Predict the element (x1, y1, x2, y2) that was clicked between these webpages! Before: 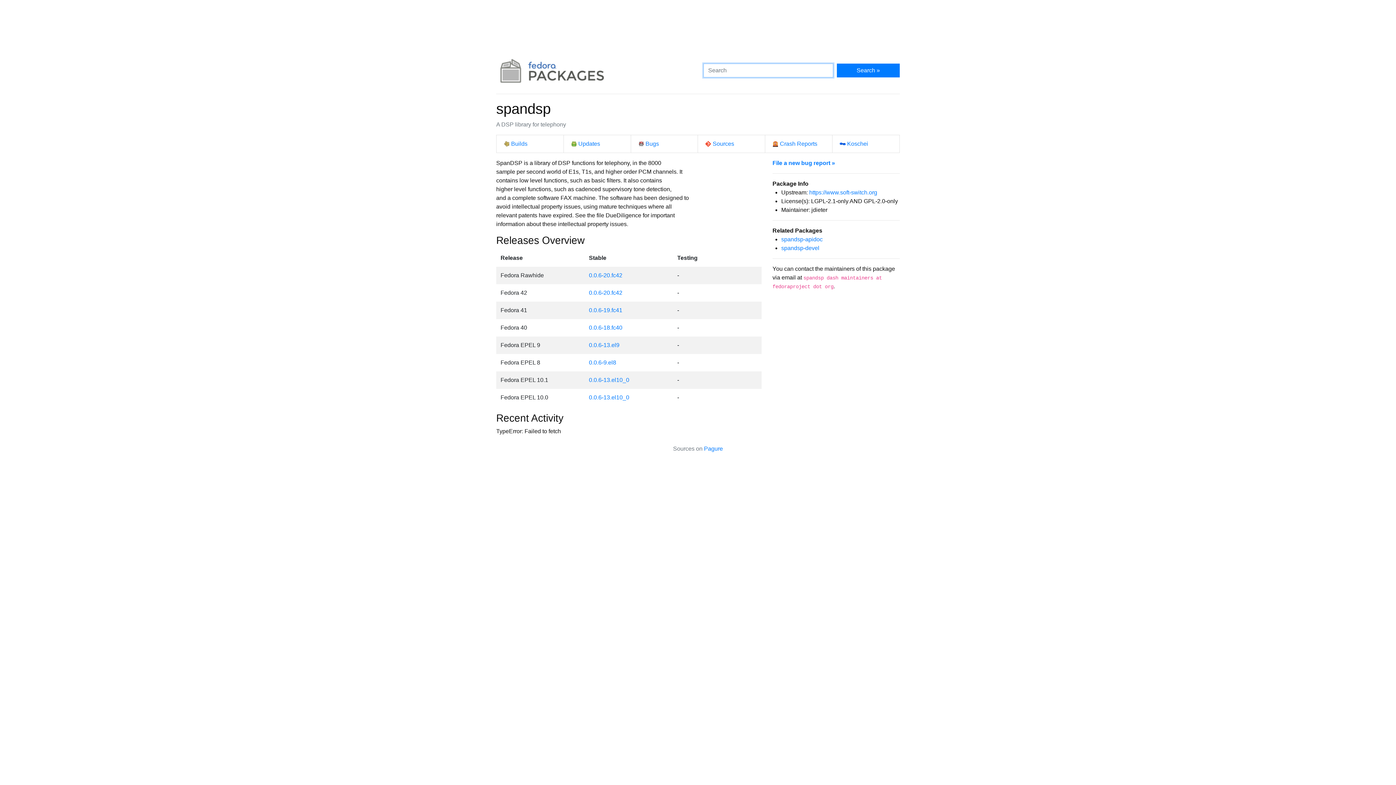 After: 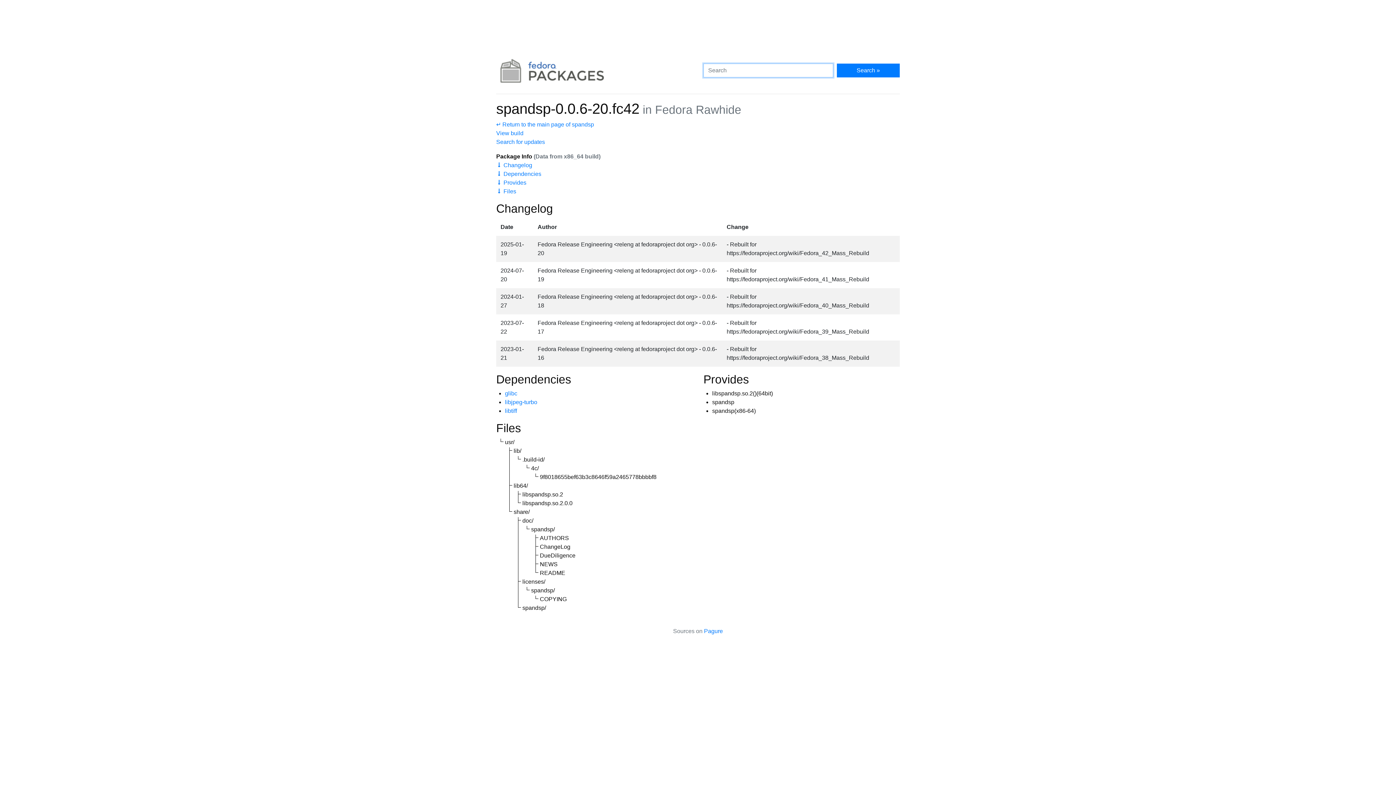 Action: bbox: (589, 272, 622, 278) label: 0.0.6-20.fc42